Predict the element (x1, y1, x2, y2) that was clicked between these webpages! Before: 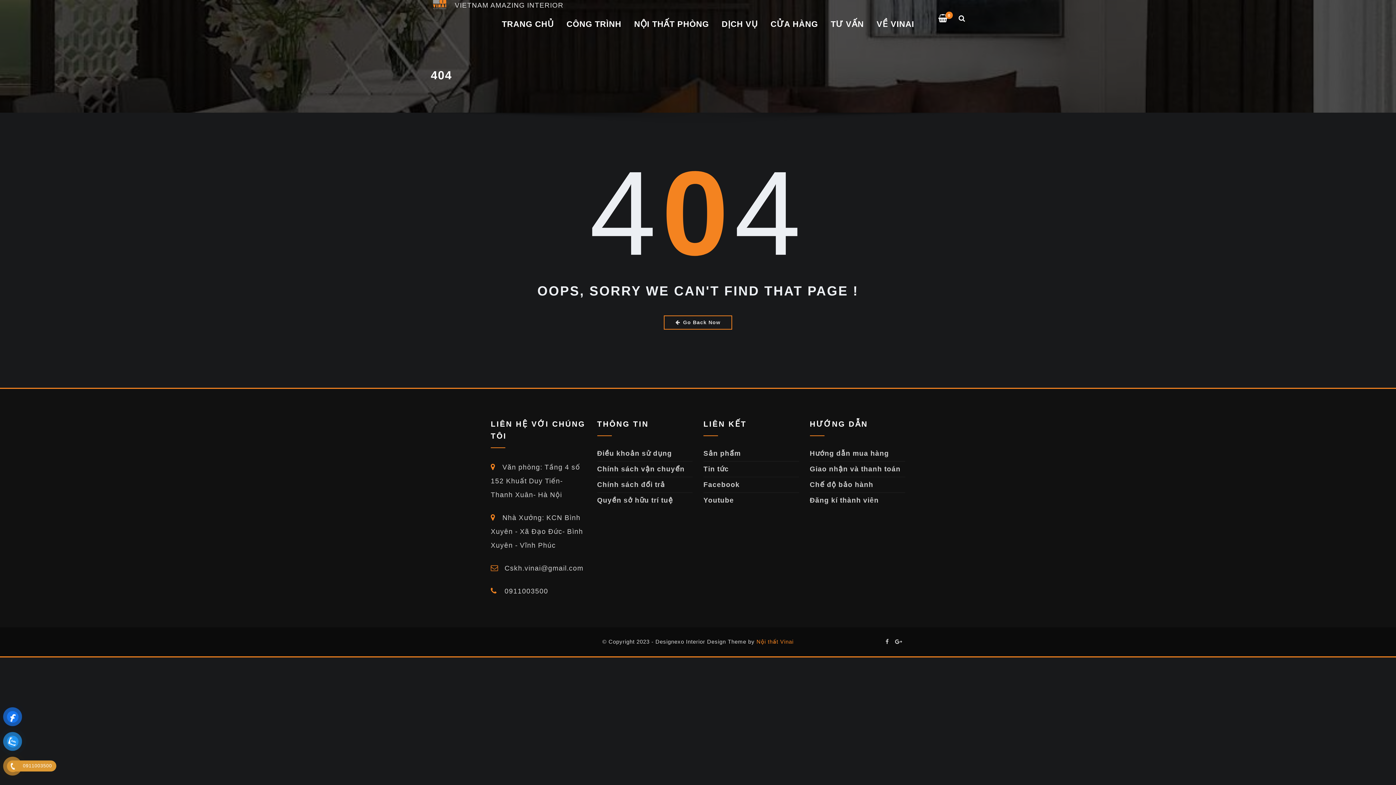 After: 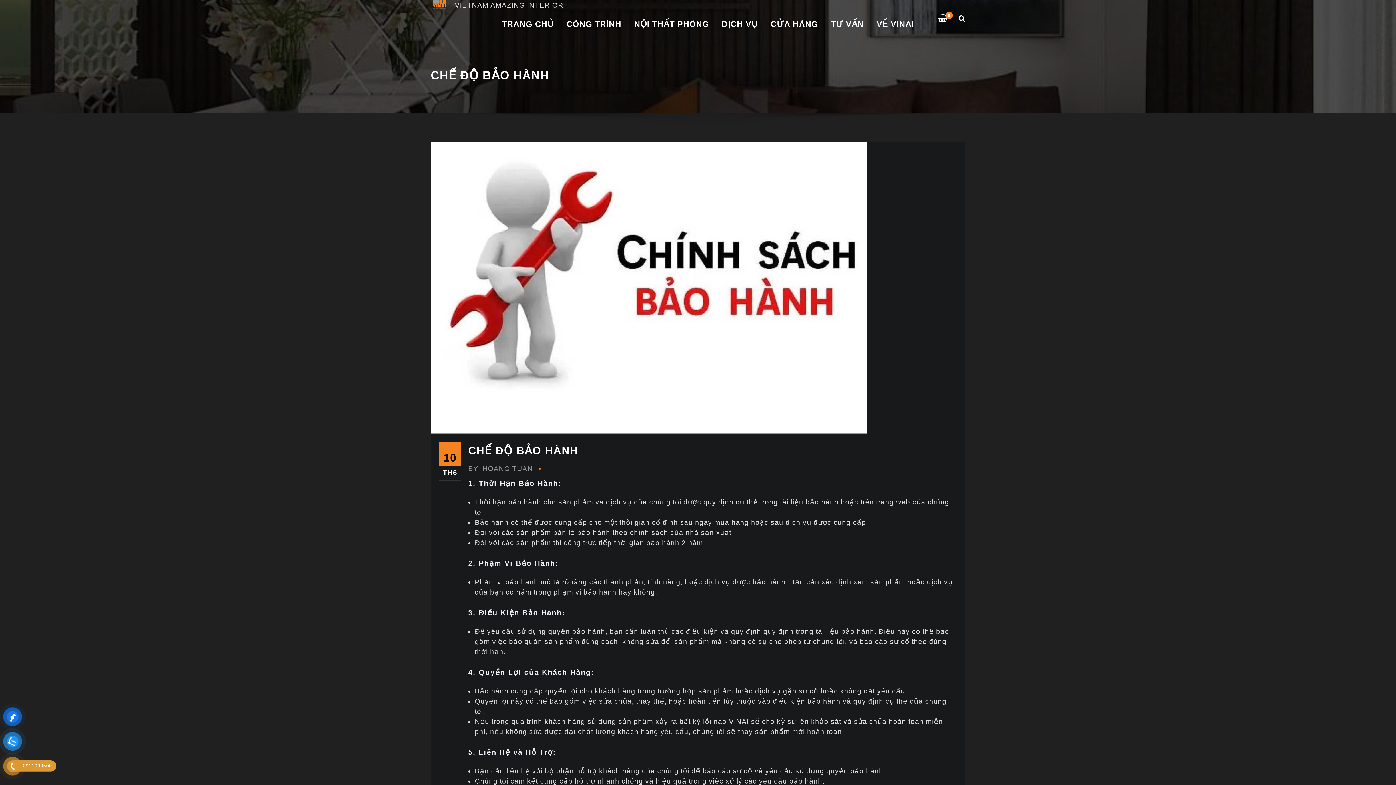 Action: label: Chế độ bảo hành bbox: (810, 481, 873, 488)